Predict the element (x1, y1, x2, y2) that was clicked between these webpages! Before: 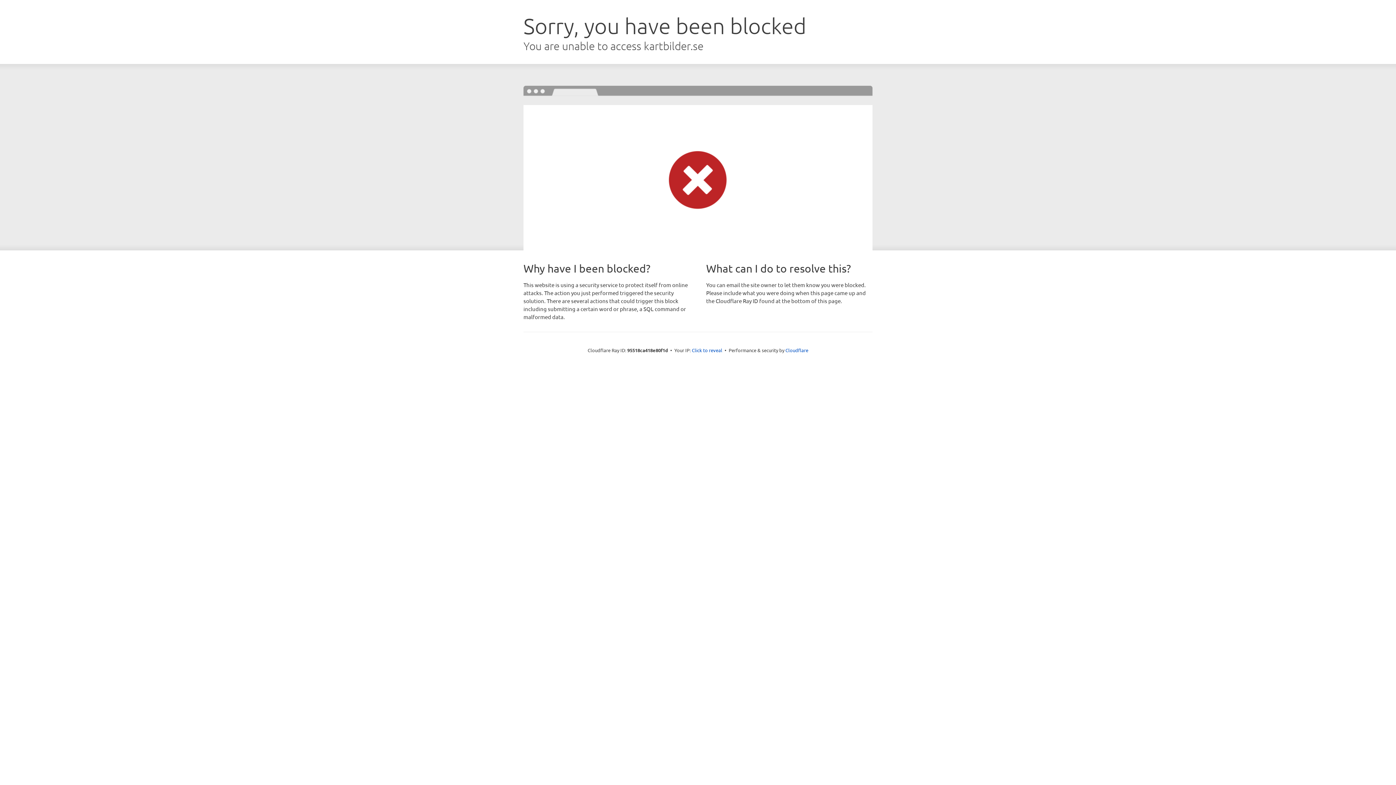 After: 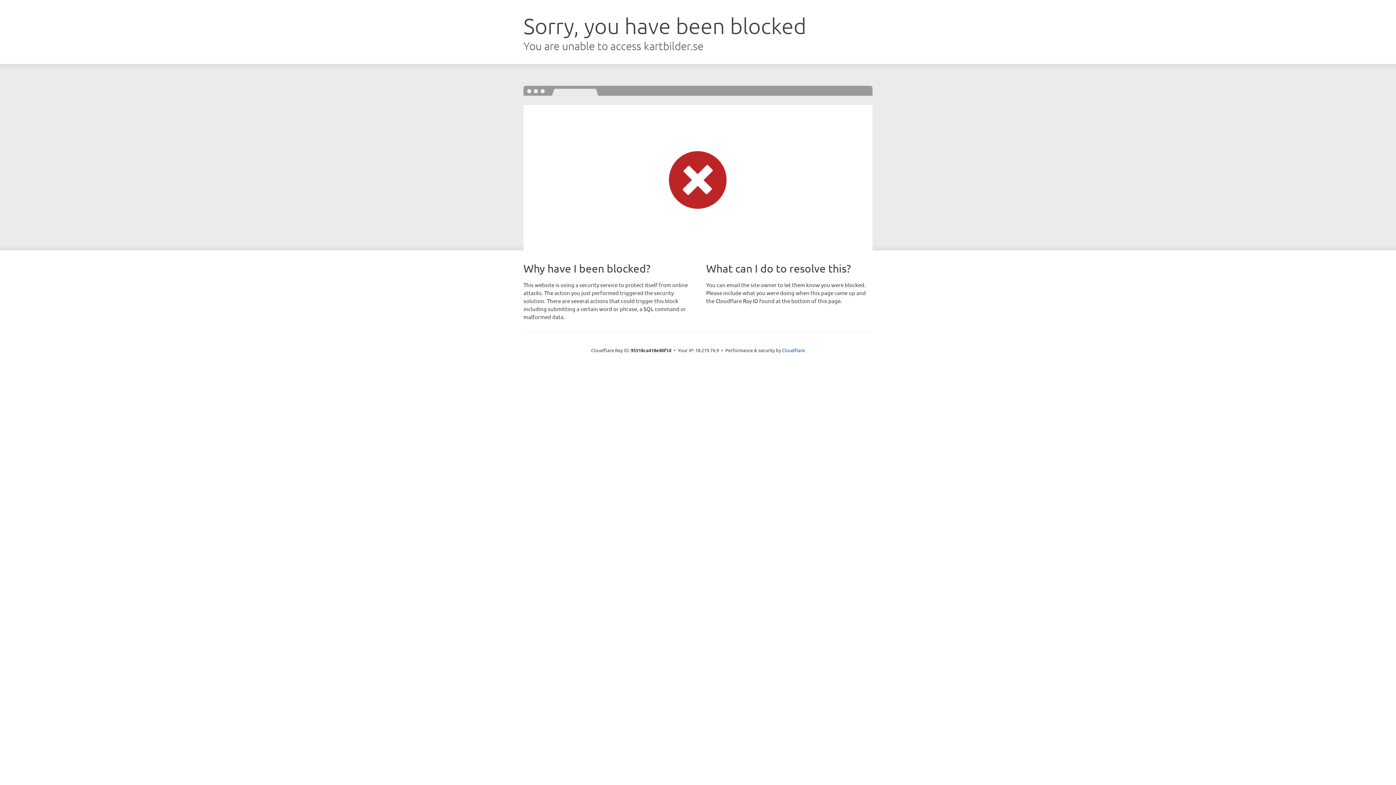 Action: label: Click to reveal bbox: (692, 346, 722, 353)